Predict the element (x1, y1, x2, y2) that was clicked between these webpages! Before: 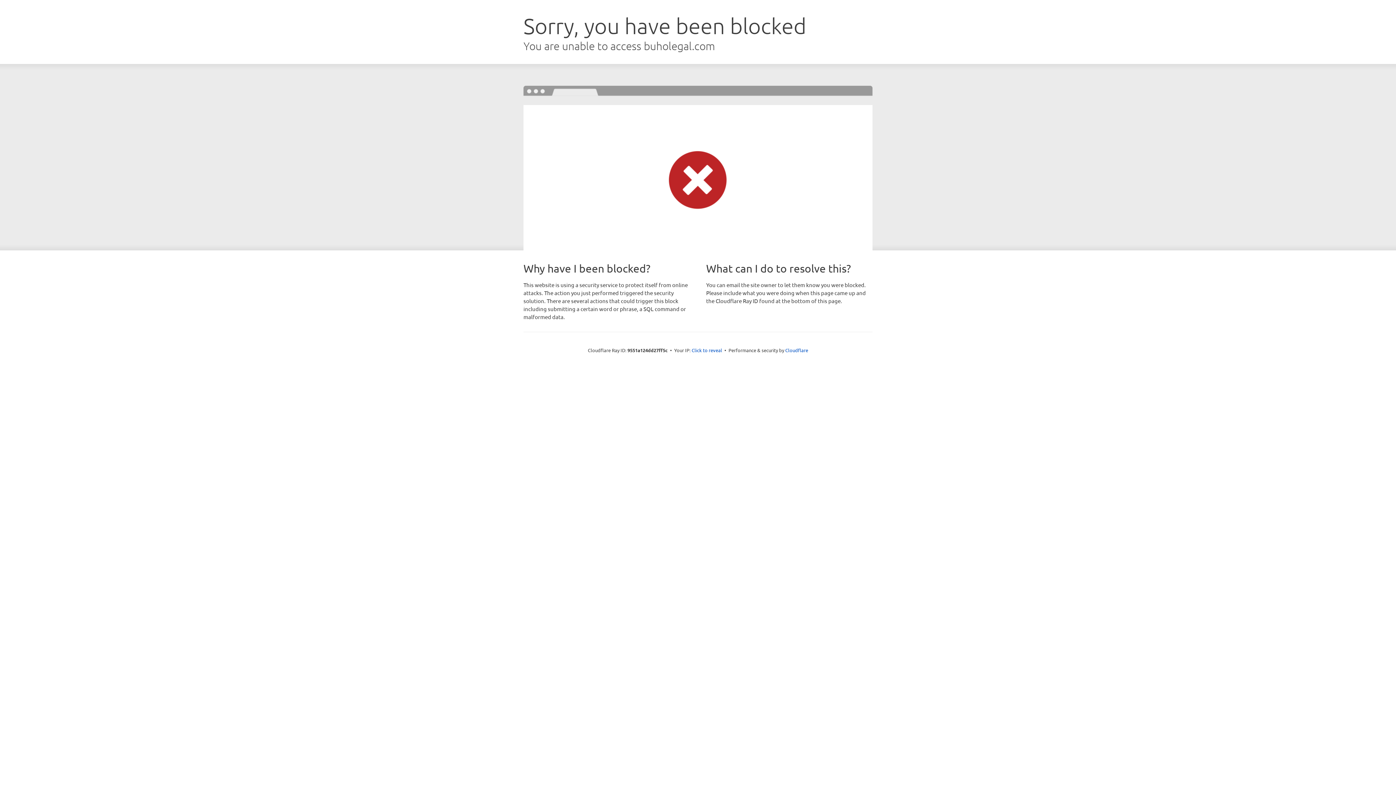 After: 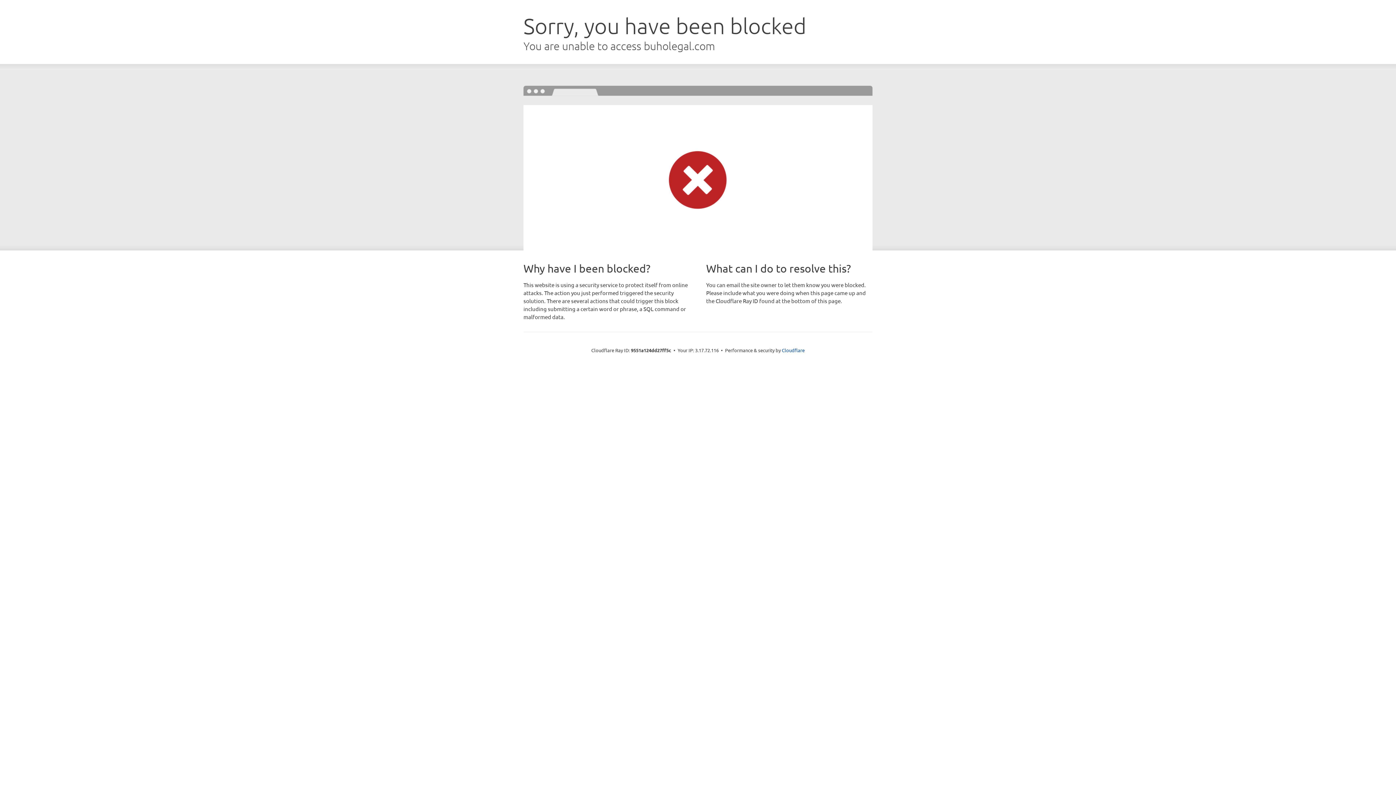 Action: label: Click to reveal bbox: (691, 346, 722, 353)